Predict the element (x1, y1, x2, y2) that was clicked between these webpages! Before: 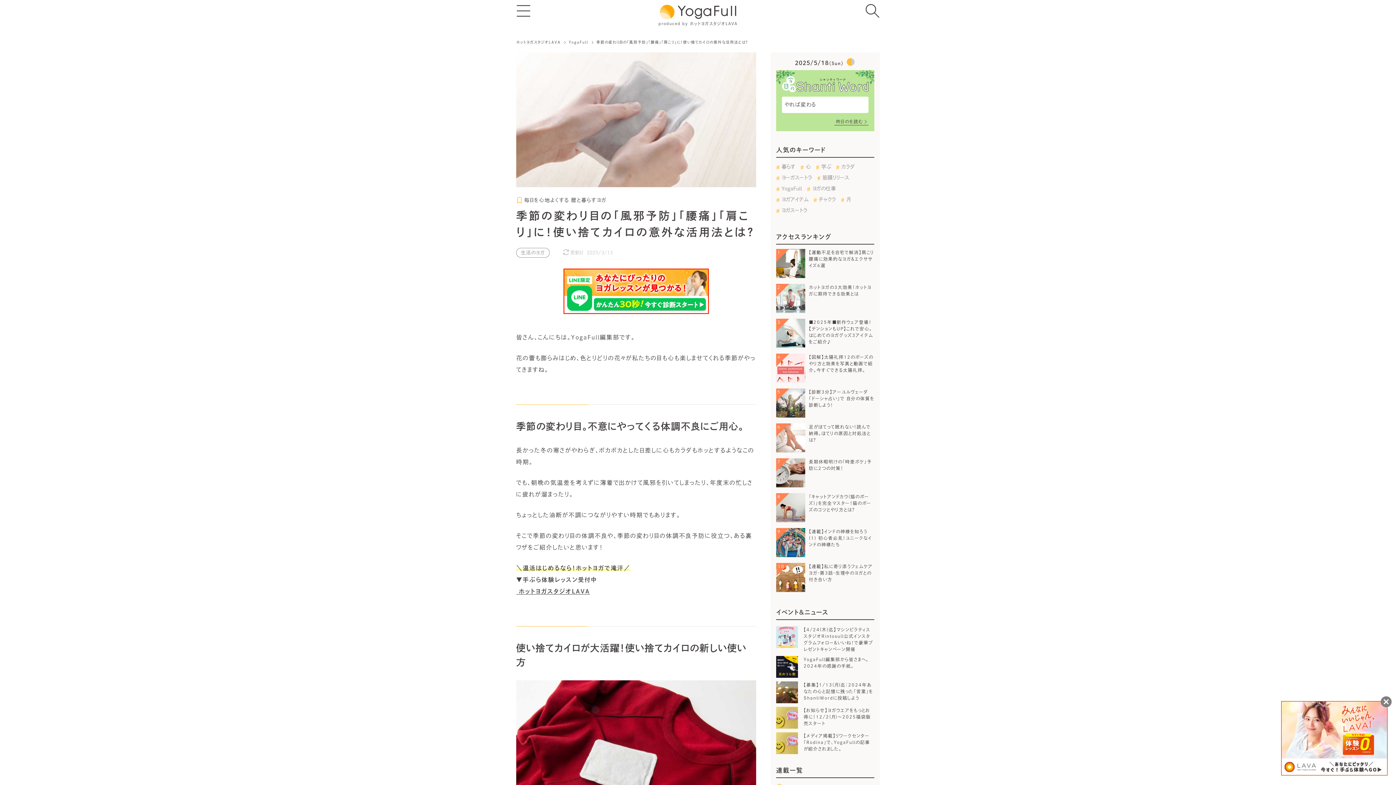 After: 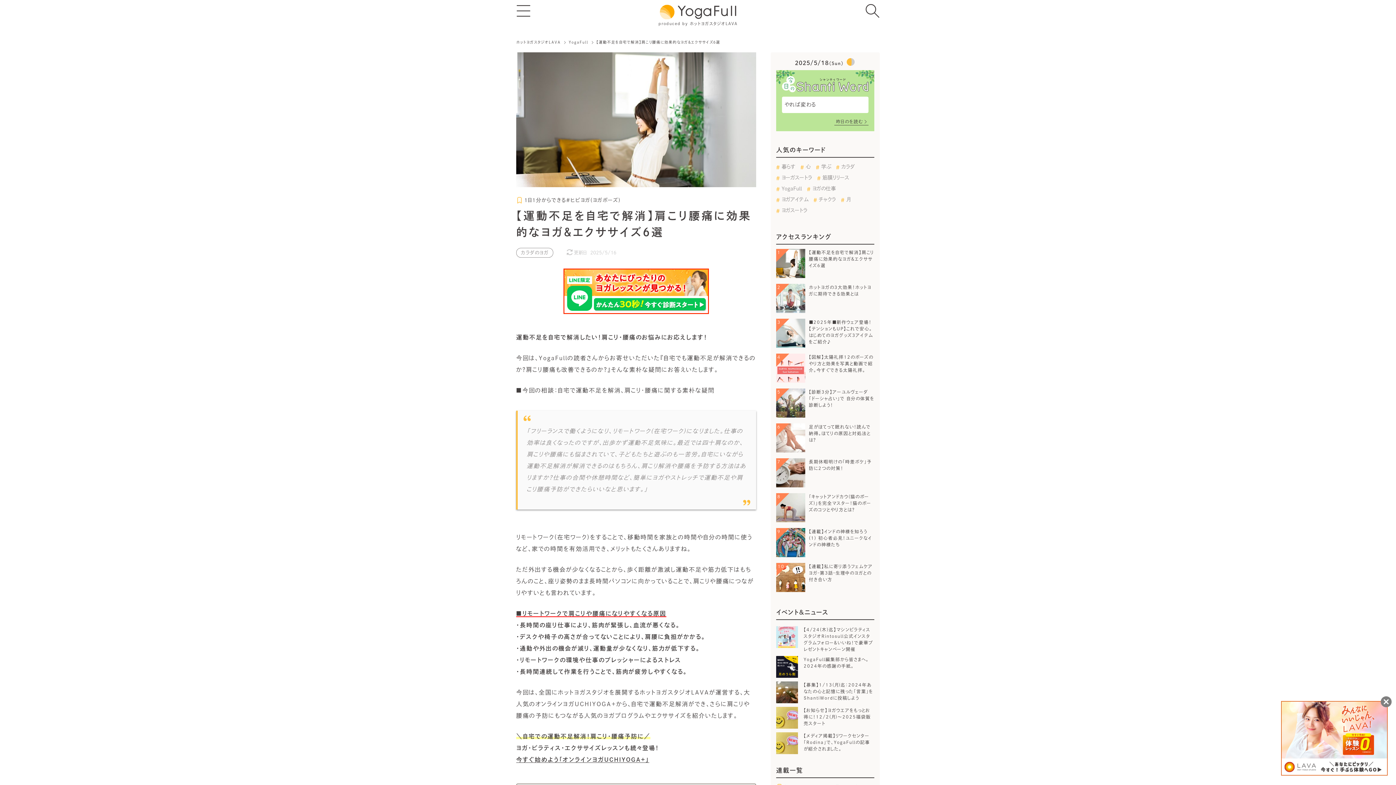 Action: label: 【運動不足を自宅で解消】肩こり腰痛に効果的なヨガ＆エクササイズ6選 bbox: (776, 249, 874, 268)